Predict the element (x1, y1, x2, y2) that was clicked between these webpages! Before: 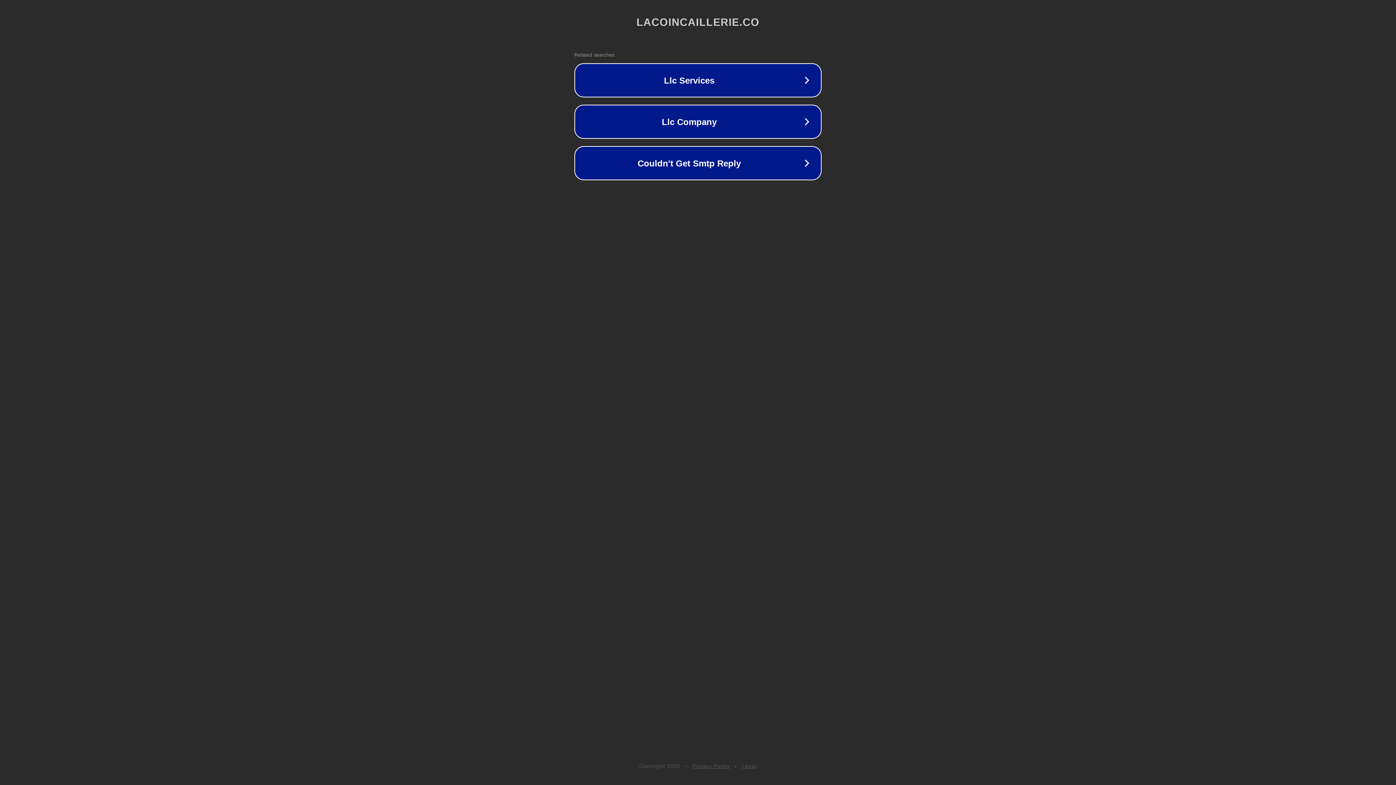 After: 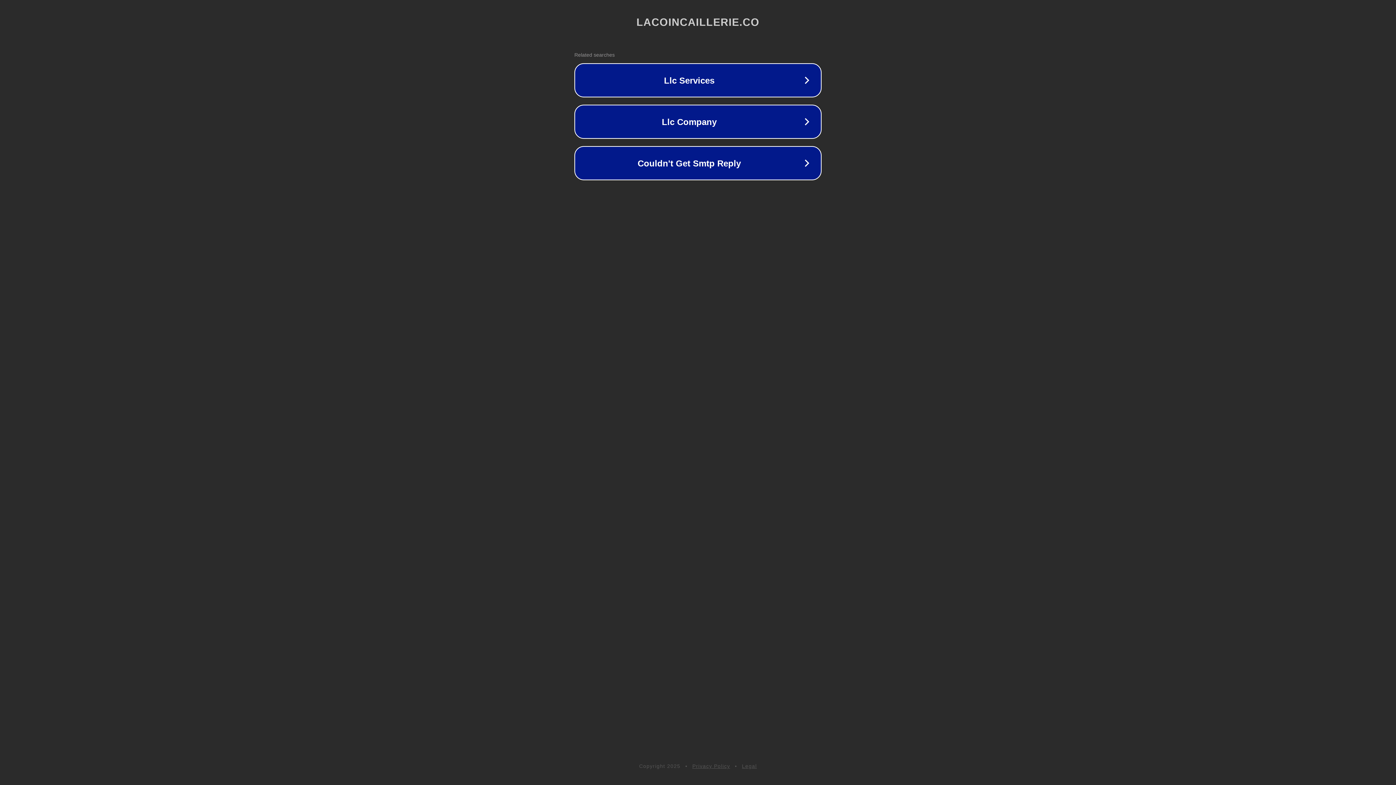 Action: bbox: (742, 763, 757, 769) label: Legal